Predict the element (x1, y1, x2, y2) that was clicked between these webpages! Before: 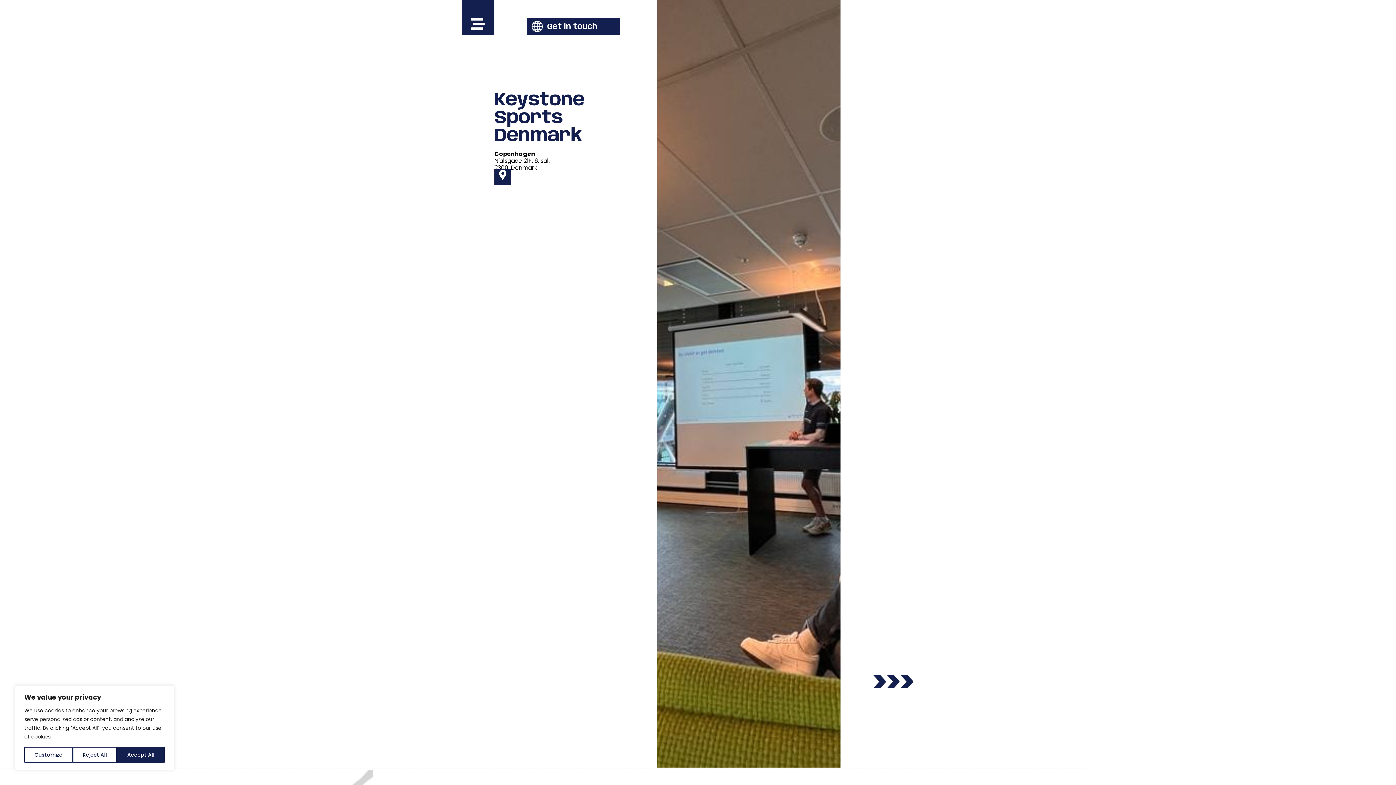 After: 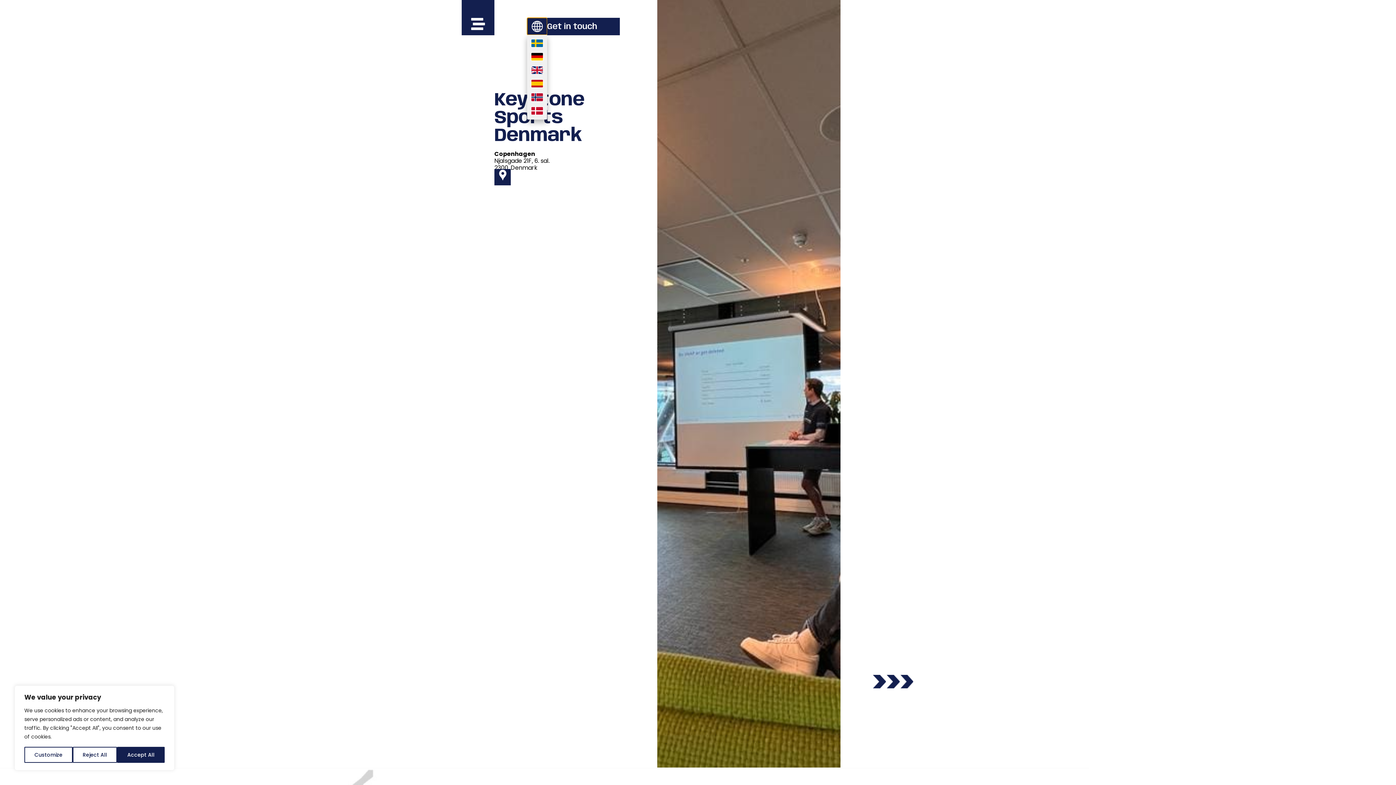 Action: bbox: (527, 17, 547, 34)